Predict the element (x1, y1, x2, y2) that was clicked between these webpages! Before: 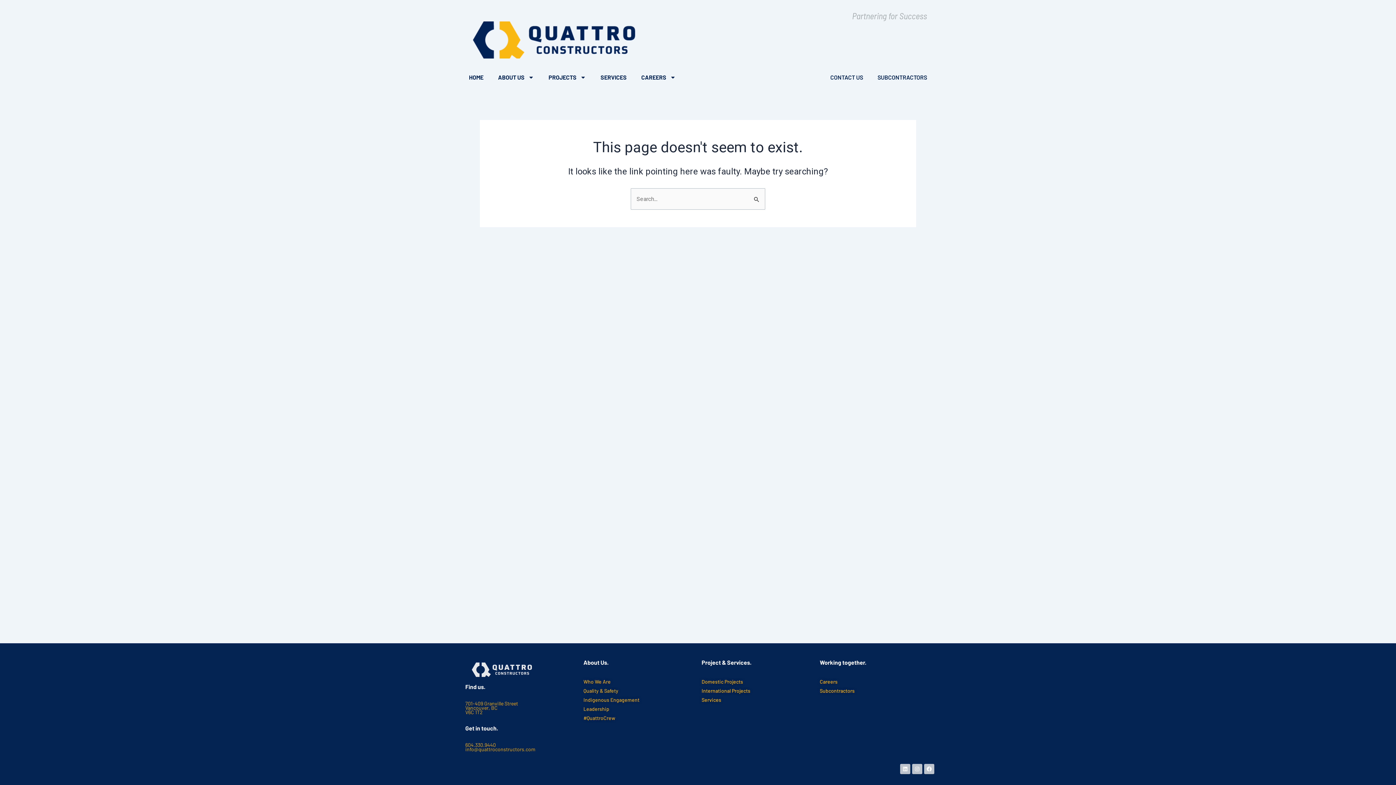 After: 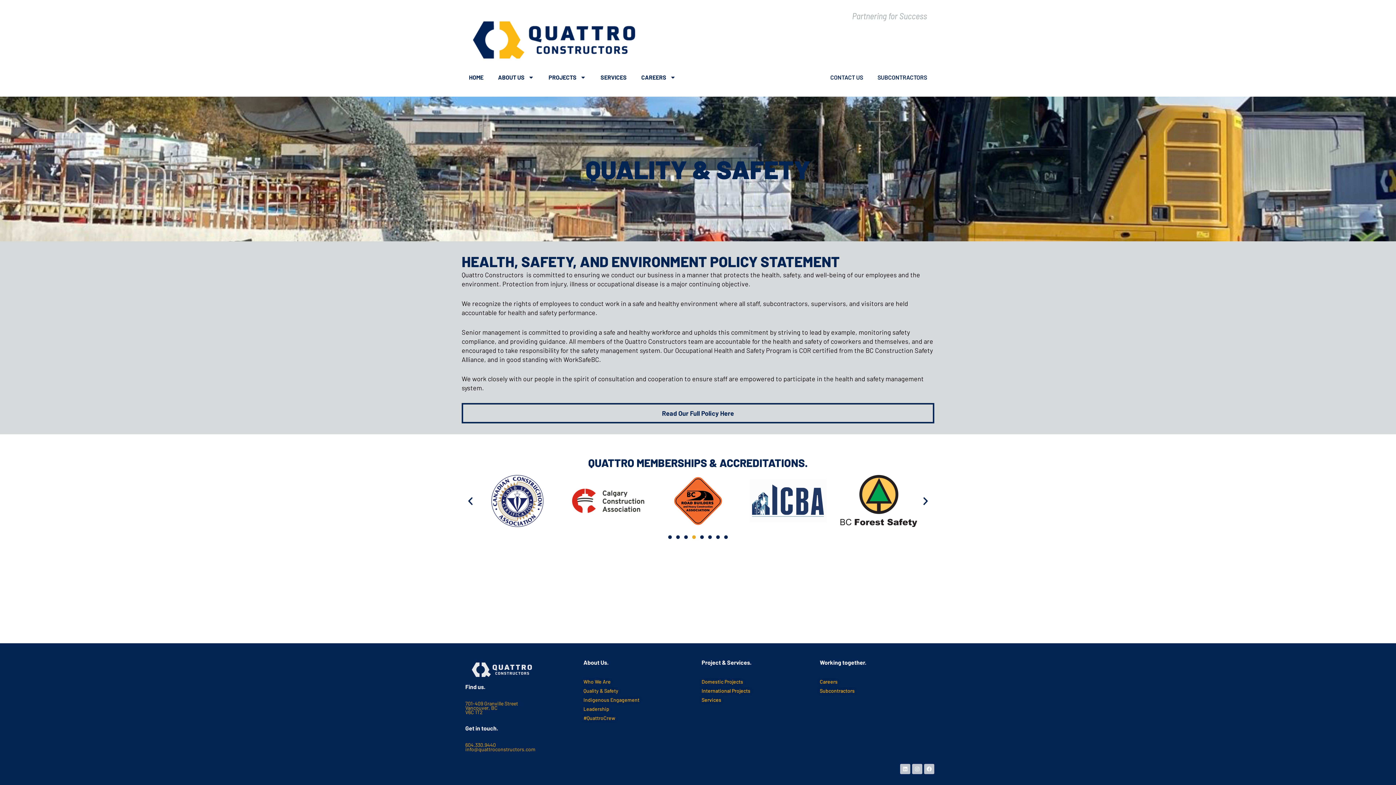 Action: label: Quality & Safety bbox: (583, 686, 694, 695)